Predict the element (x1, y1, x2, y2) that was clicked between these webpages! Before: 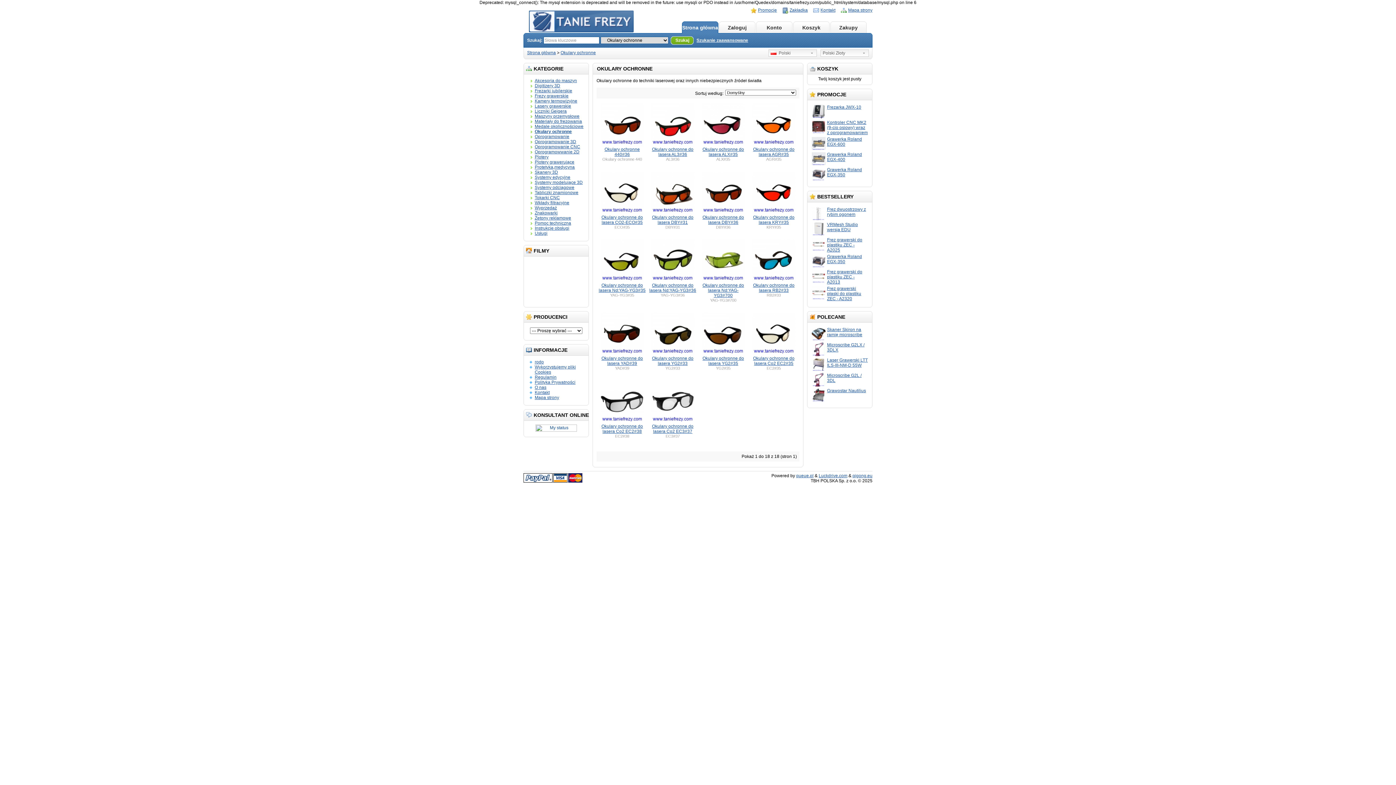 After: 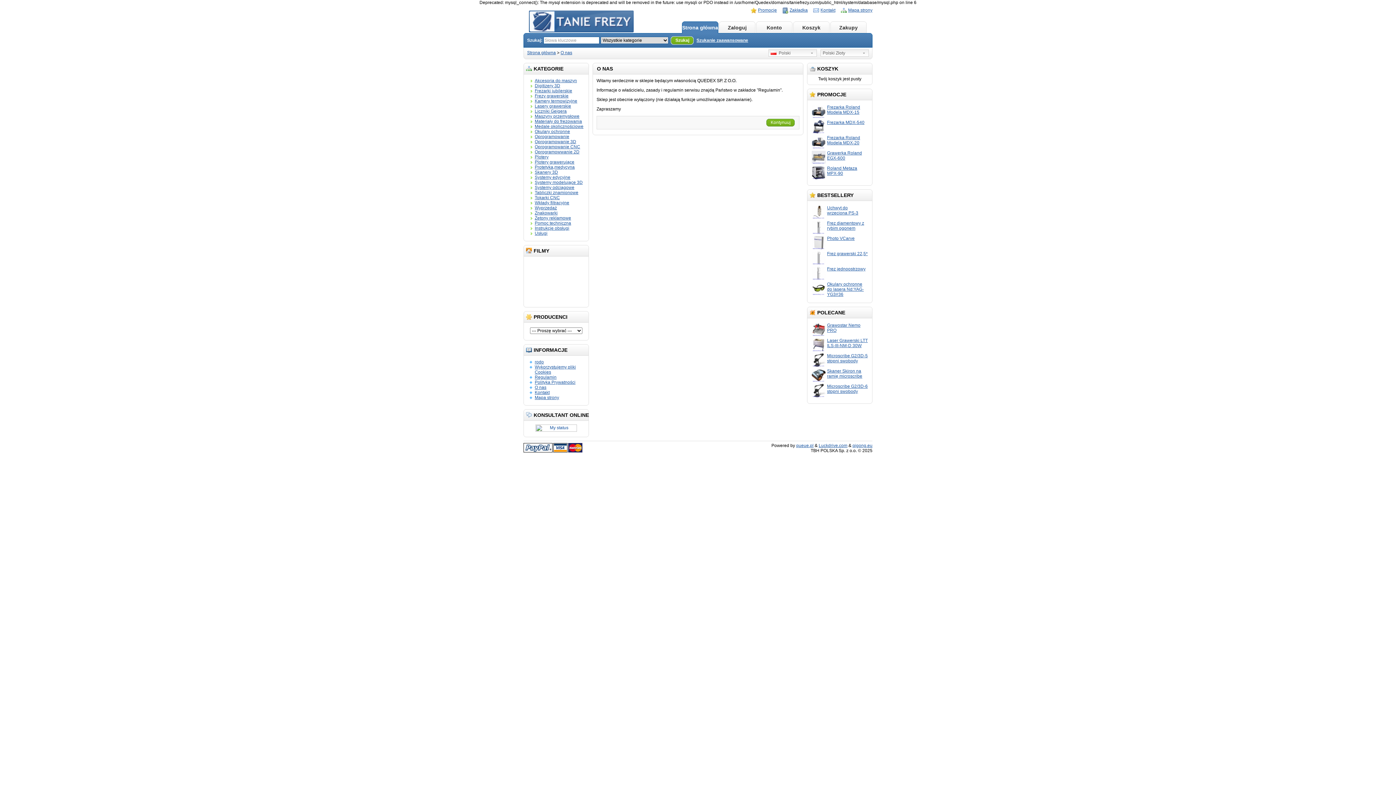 Action: label: O nas bbox: (534, 385, 546, 390)